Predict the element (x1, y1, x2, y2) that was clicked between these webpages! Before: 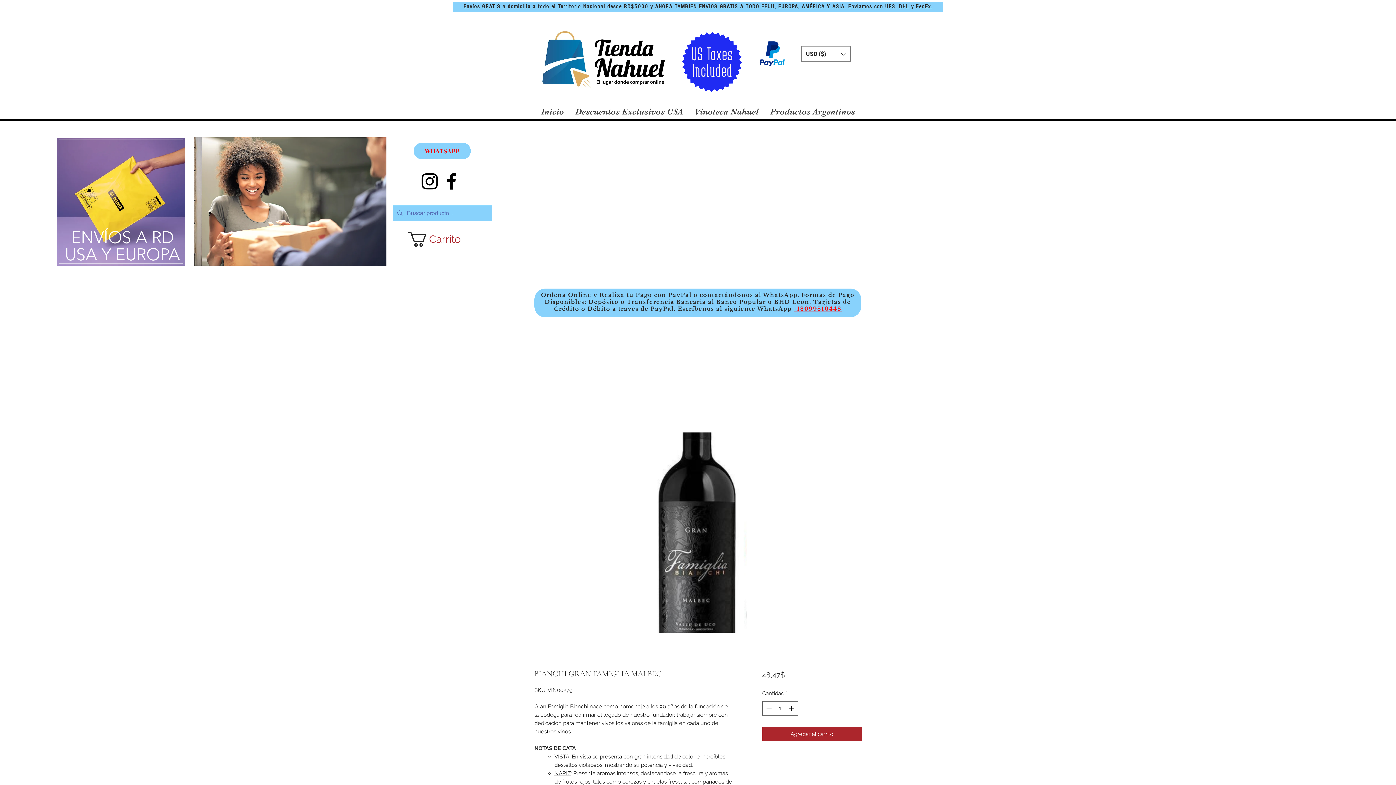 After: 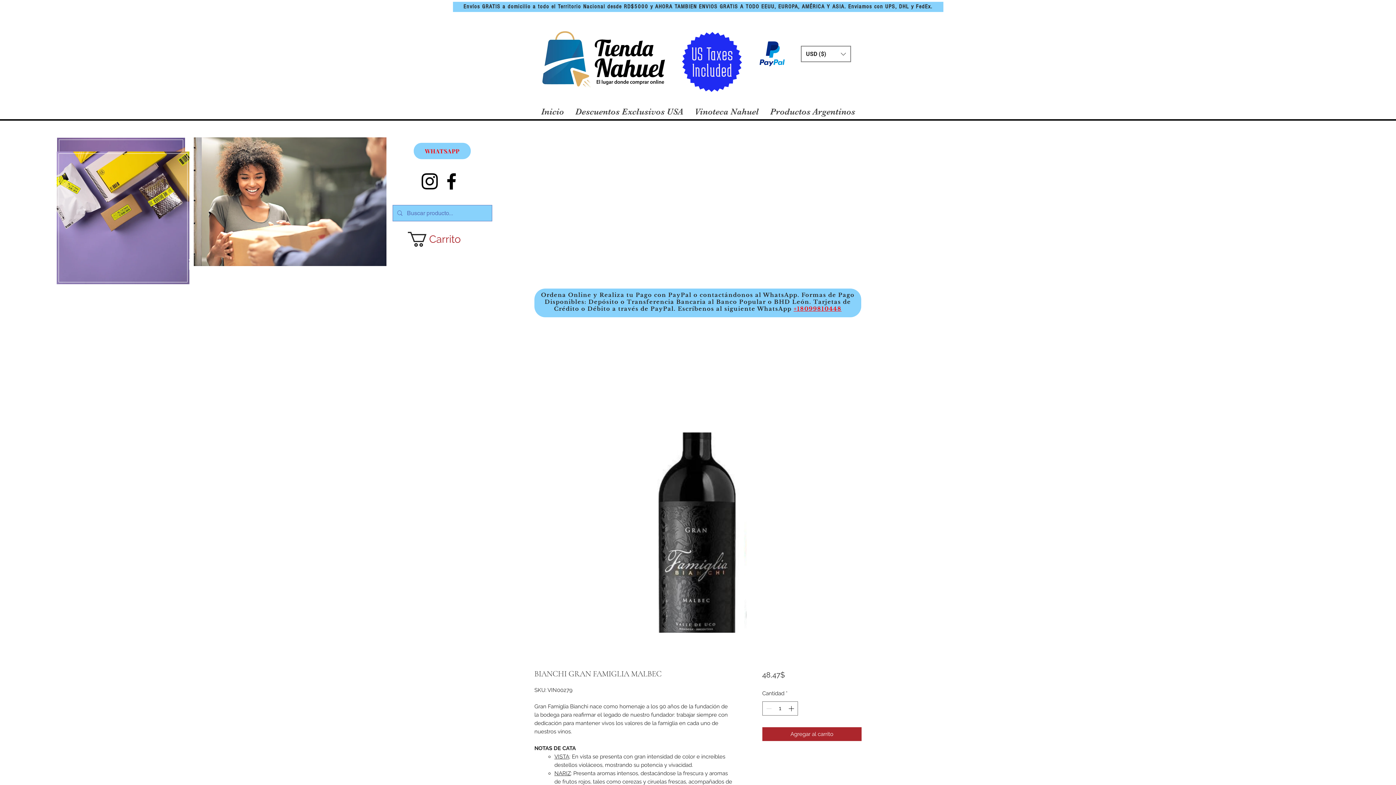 Action: label: Facebook bbox: (440, 170, 462, 192)